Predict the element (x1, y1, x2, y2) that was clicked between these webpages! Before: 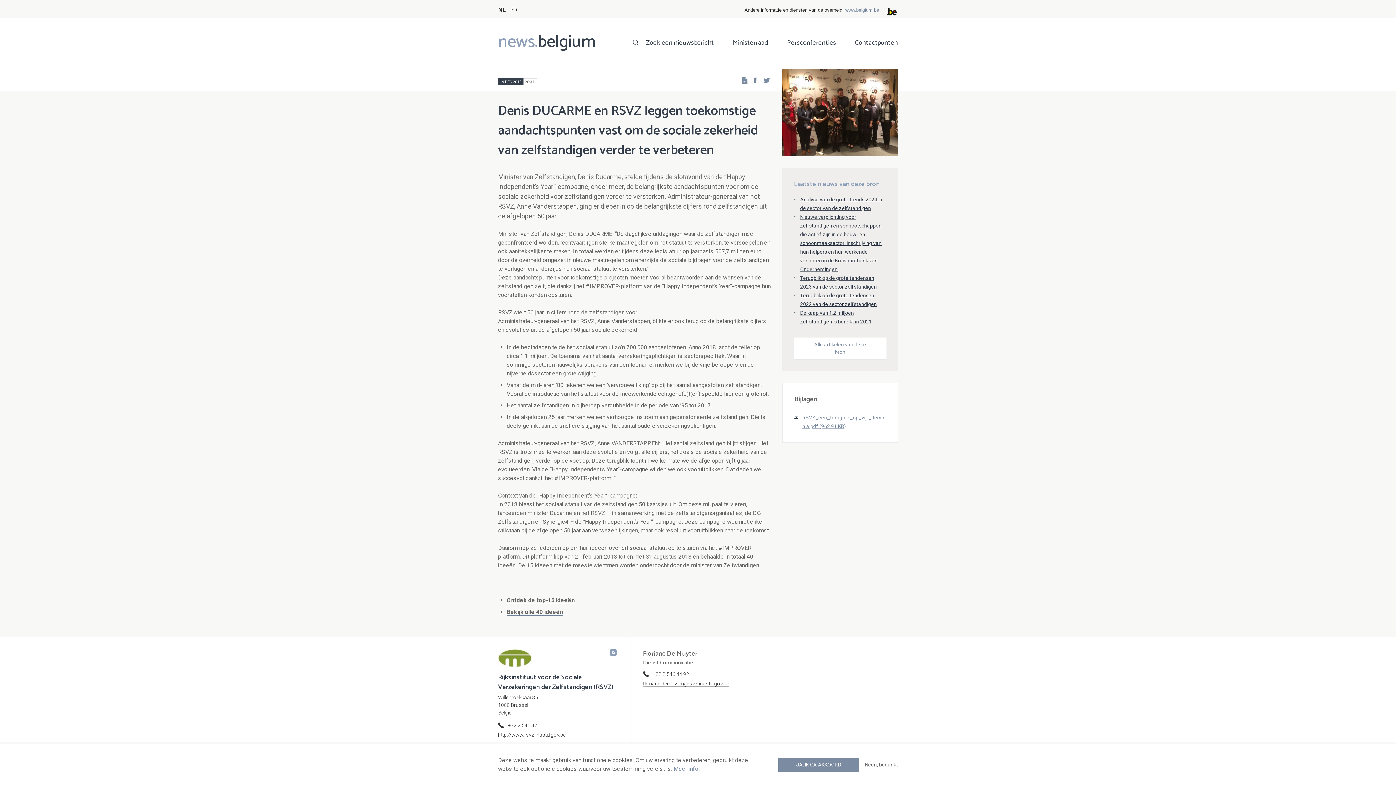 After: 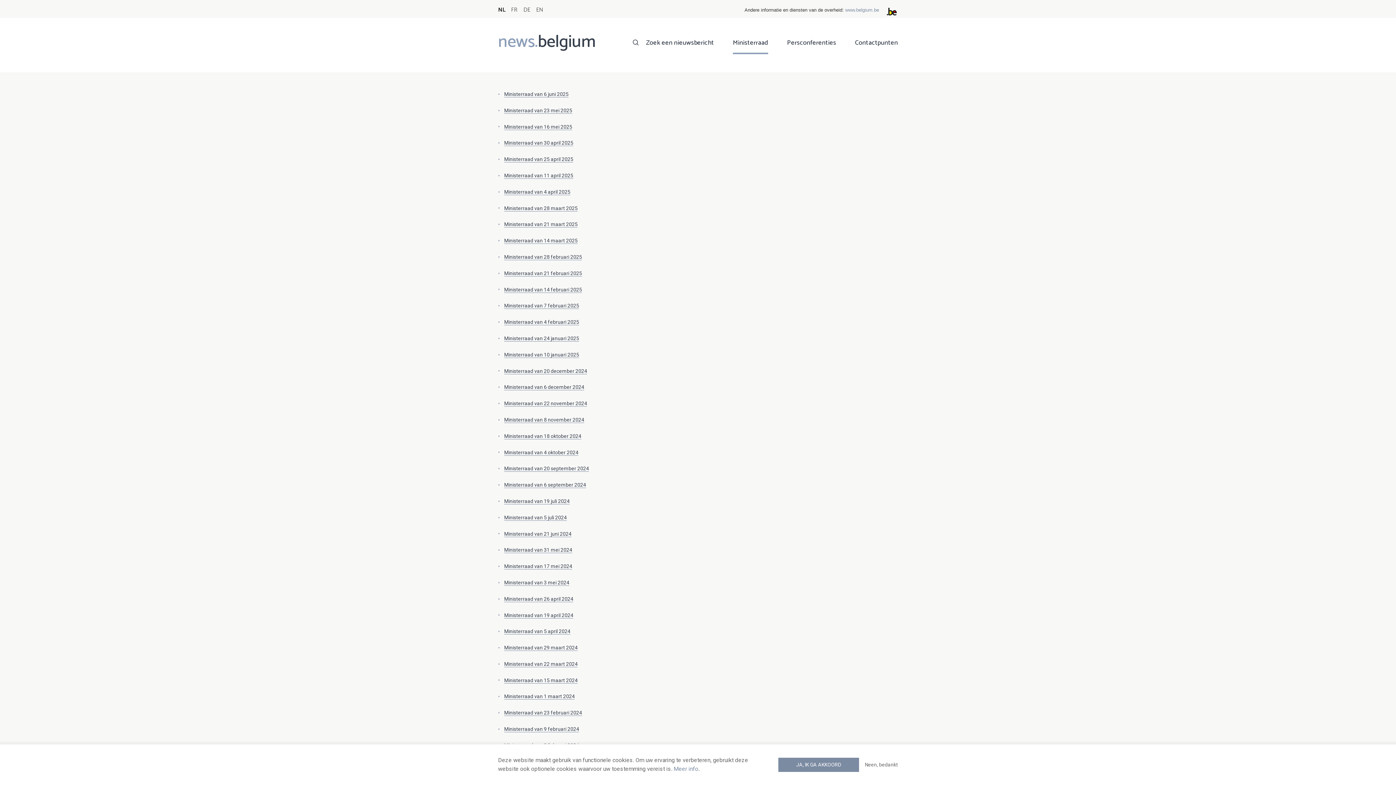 Action: label: Ministerraad bbox: (733, 37, 768, 54)